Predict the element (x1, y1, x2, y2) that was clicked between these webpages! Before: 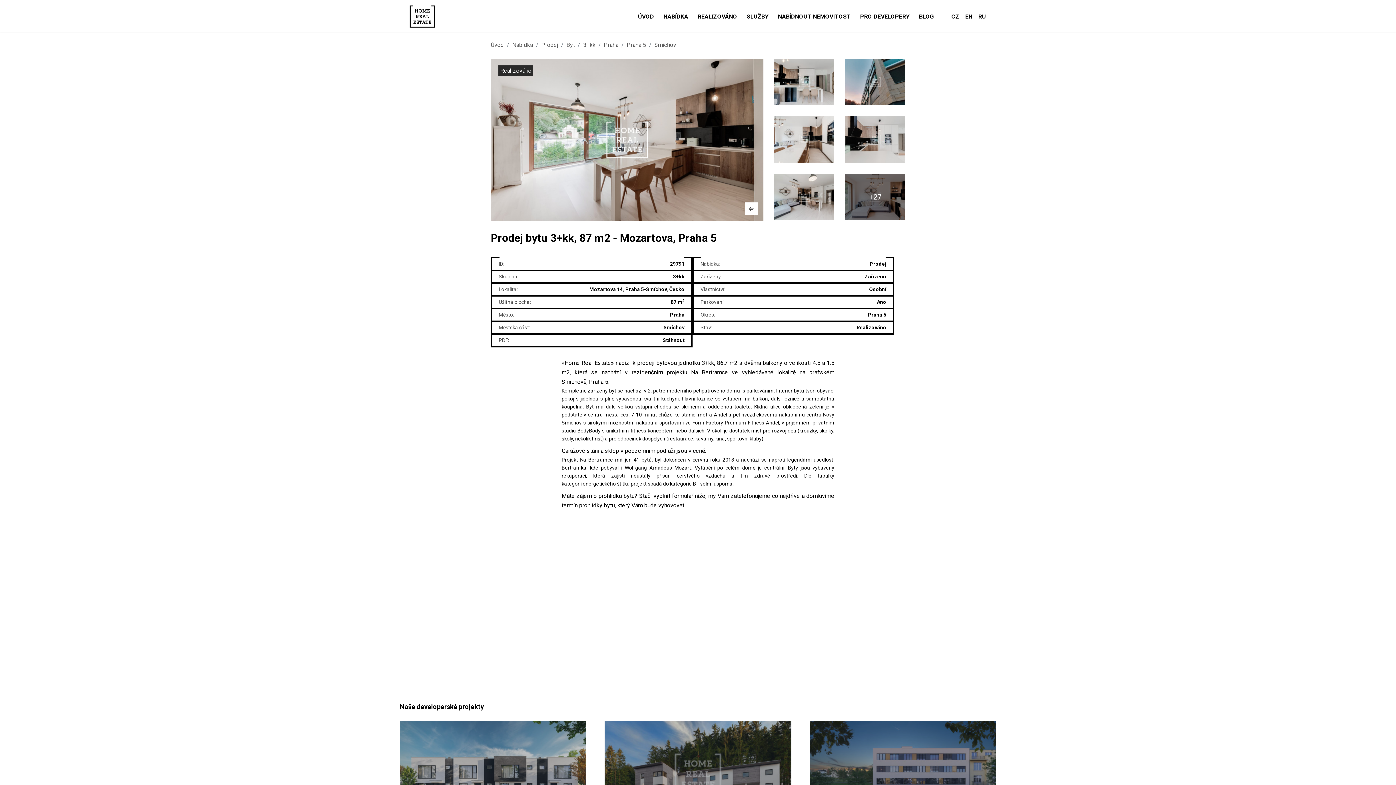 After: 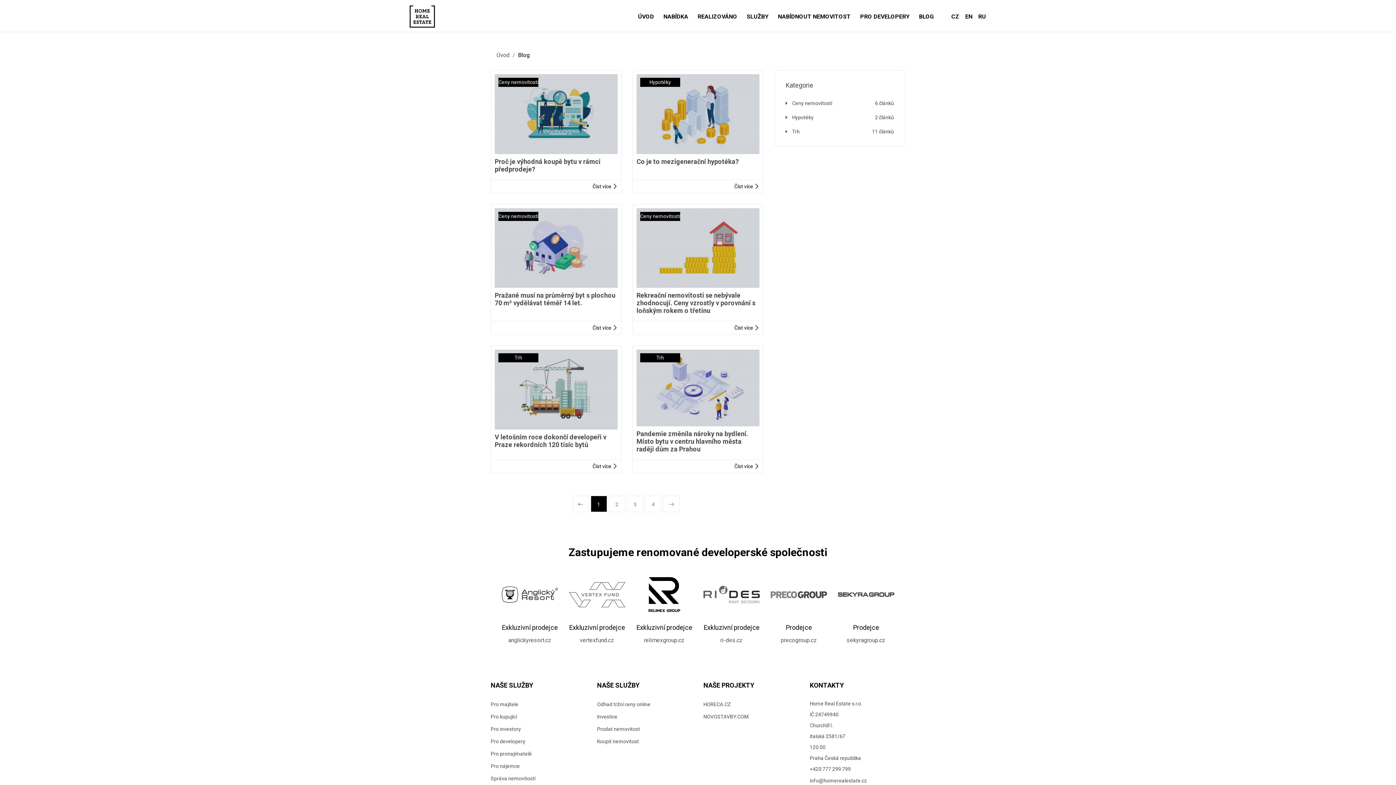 Action: bbox: (915, 0, 940, 31) label: BLOG